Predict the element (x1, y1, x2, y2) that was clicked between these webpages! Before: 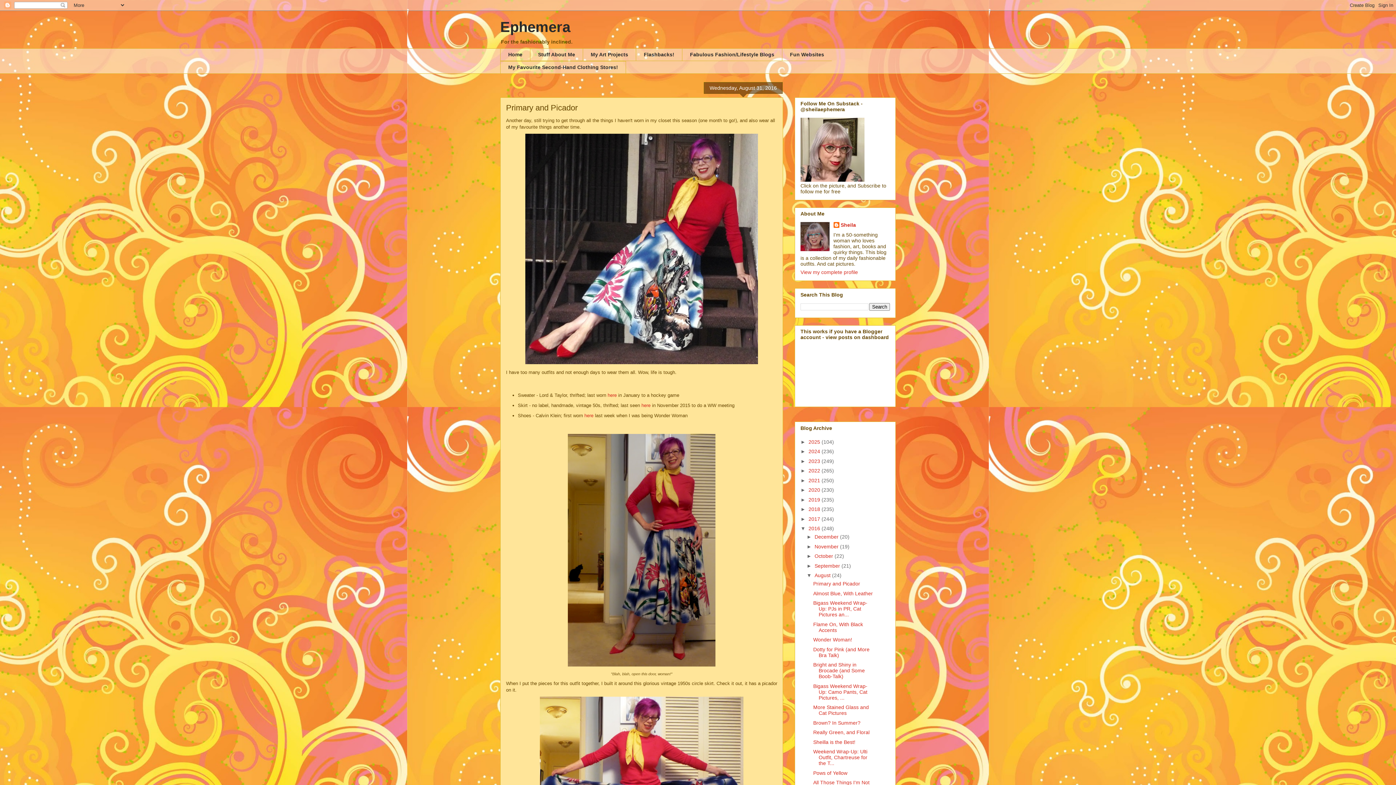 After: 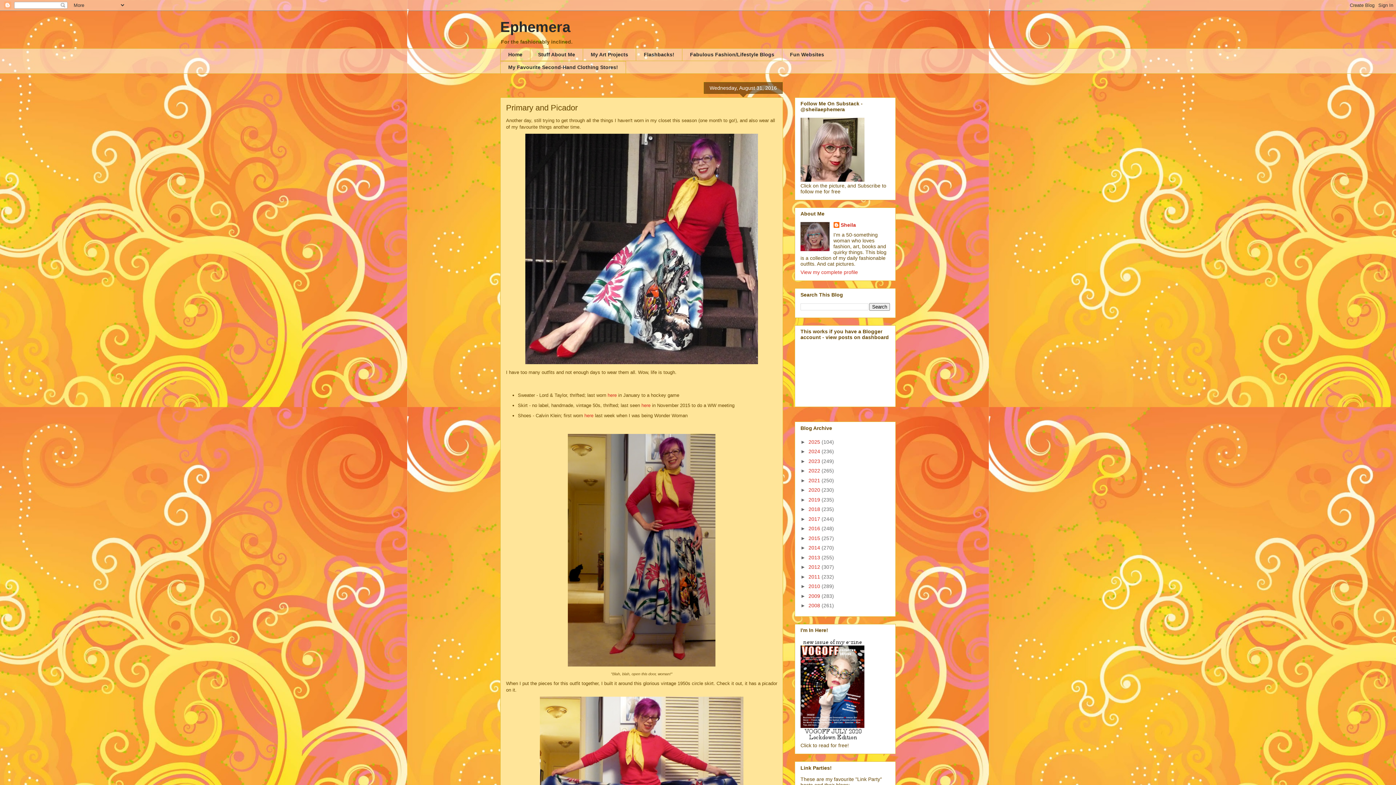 Action: bbox: (800, 525, 808, 531) label: ▼  